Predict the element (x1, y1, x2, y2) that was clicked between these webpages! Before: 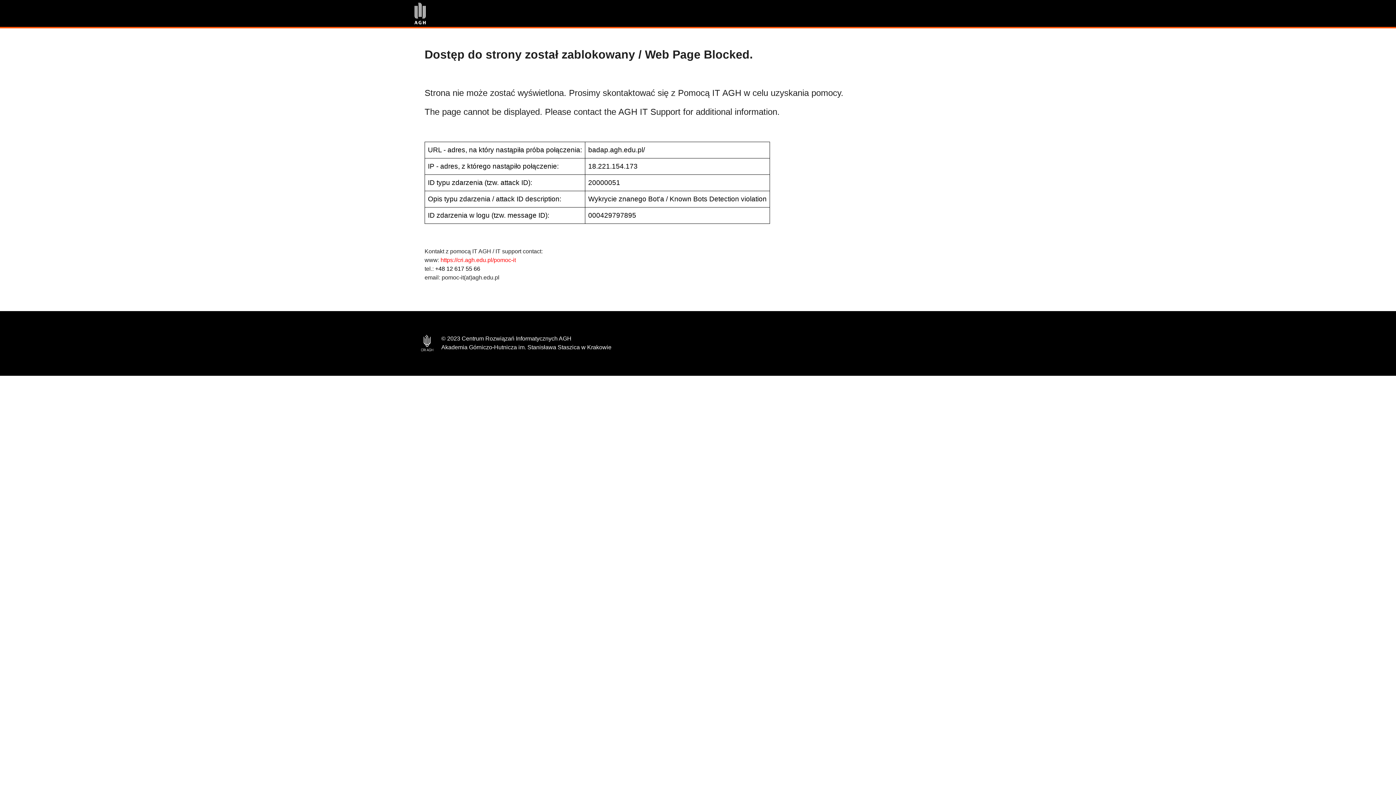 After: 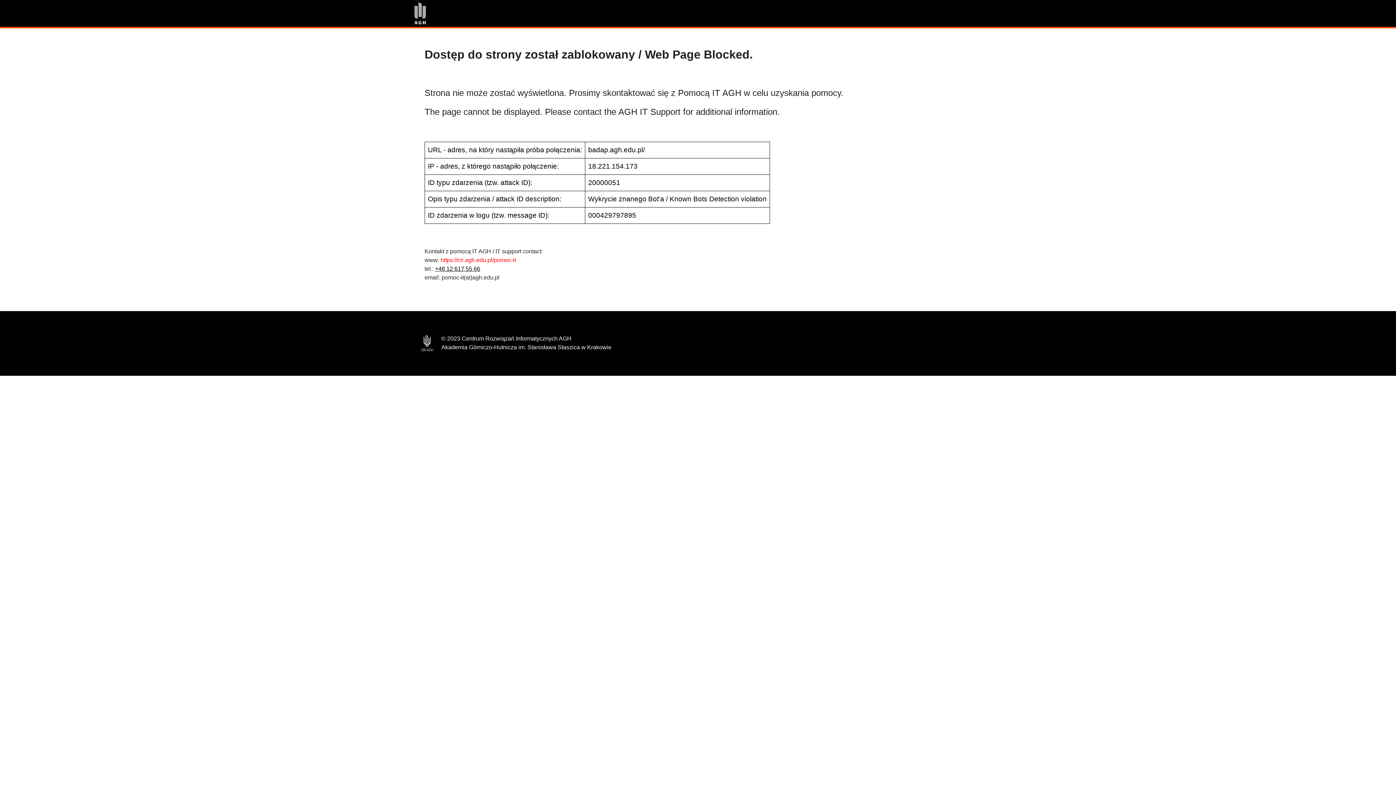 Action: bbox: (435, 265, 480, 272) label: +48 12 617 55 66